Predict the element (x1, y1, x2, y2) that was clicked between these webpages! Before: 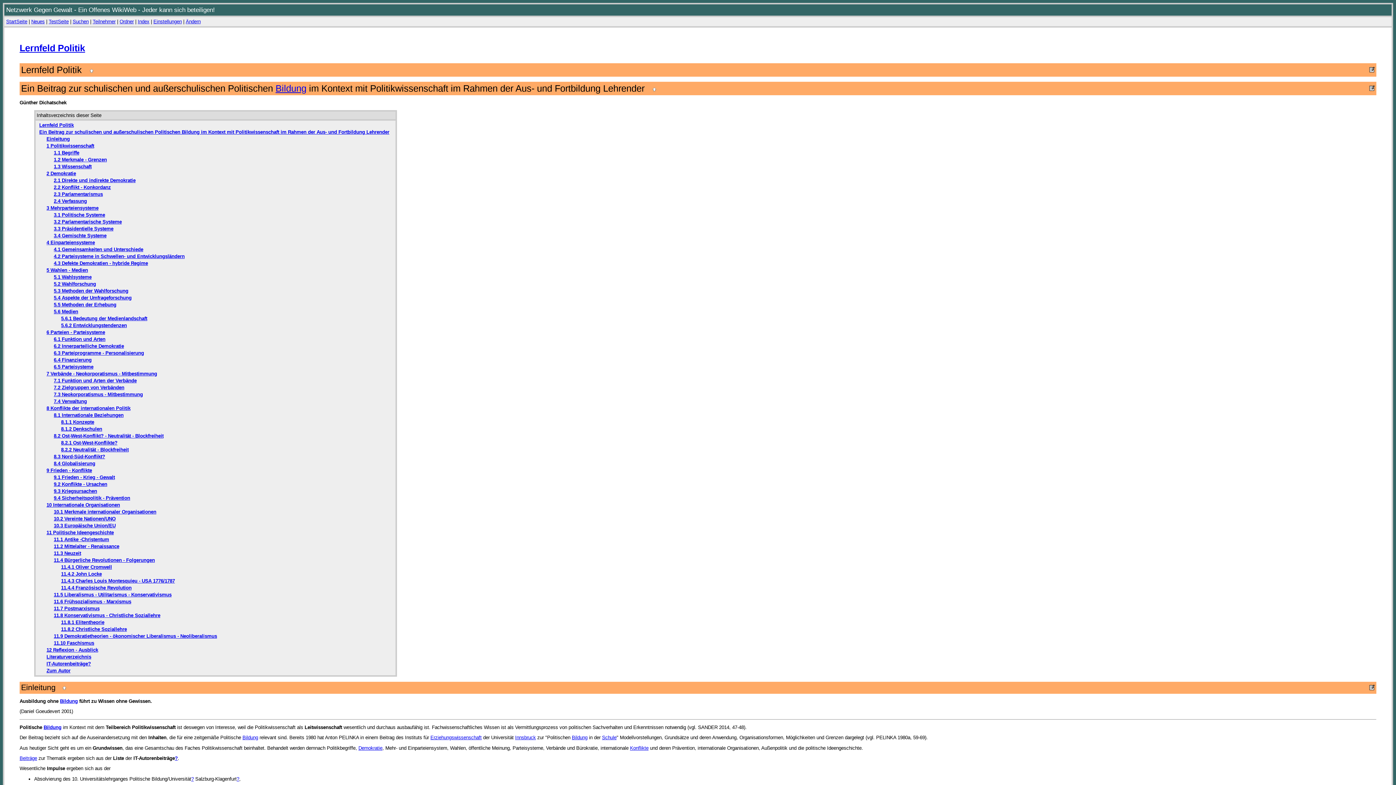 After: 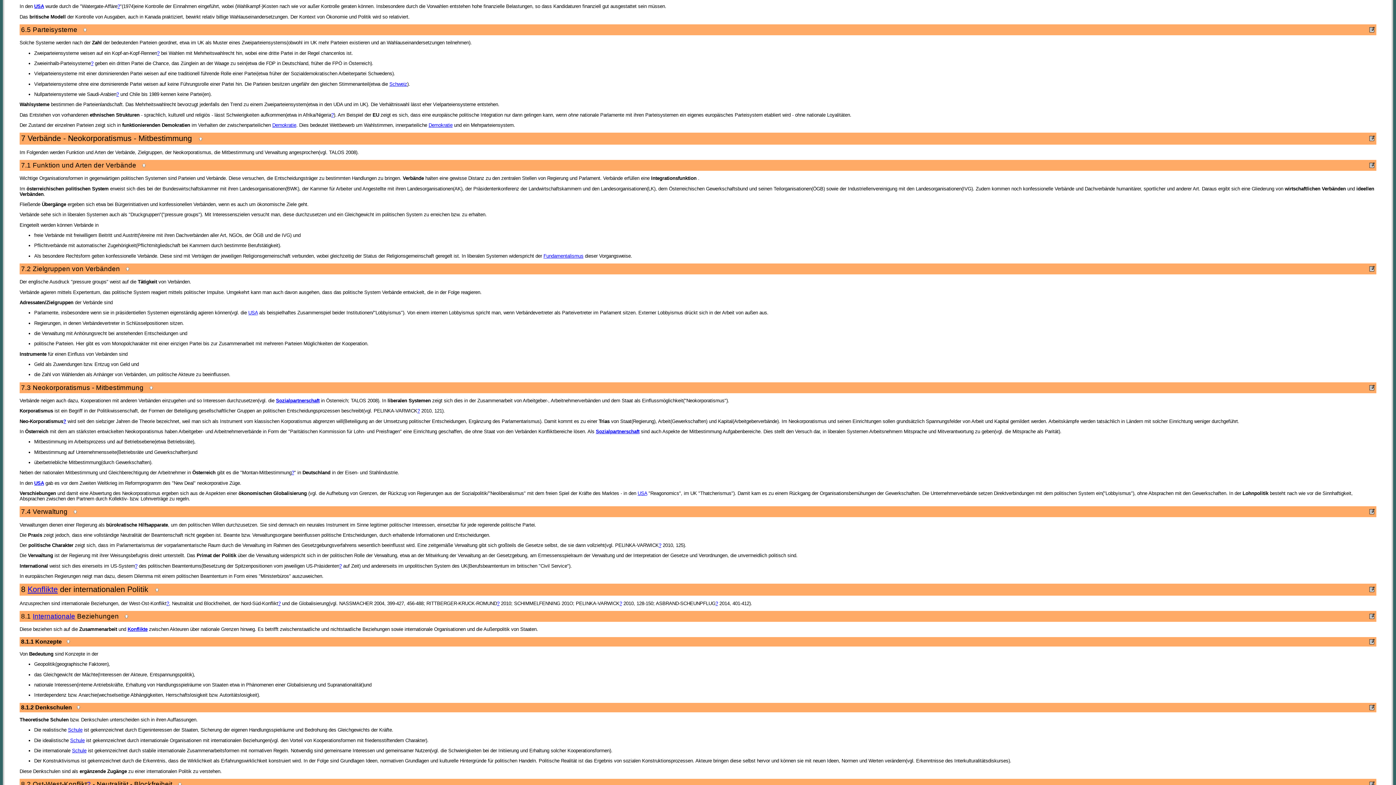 Action: label: 6.5 Parteisysteme bbox: (53, 364, 93, 369)